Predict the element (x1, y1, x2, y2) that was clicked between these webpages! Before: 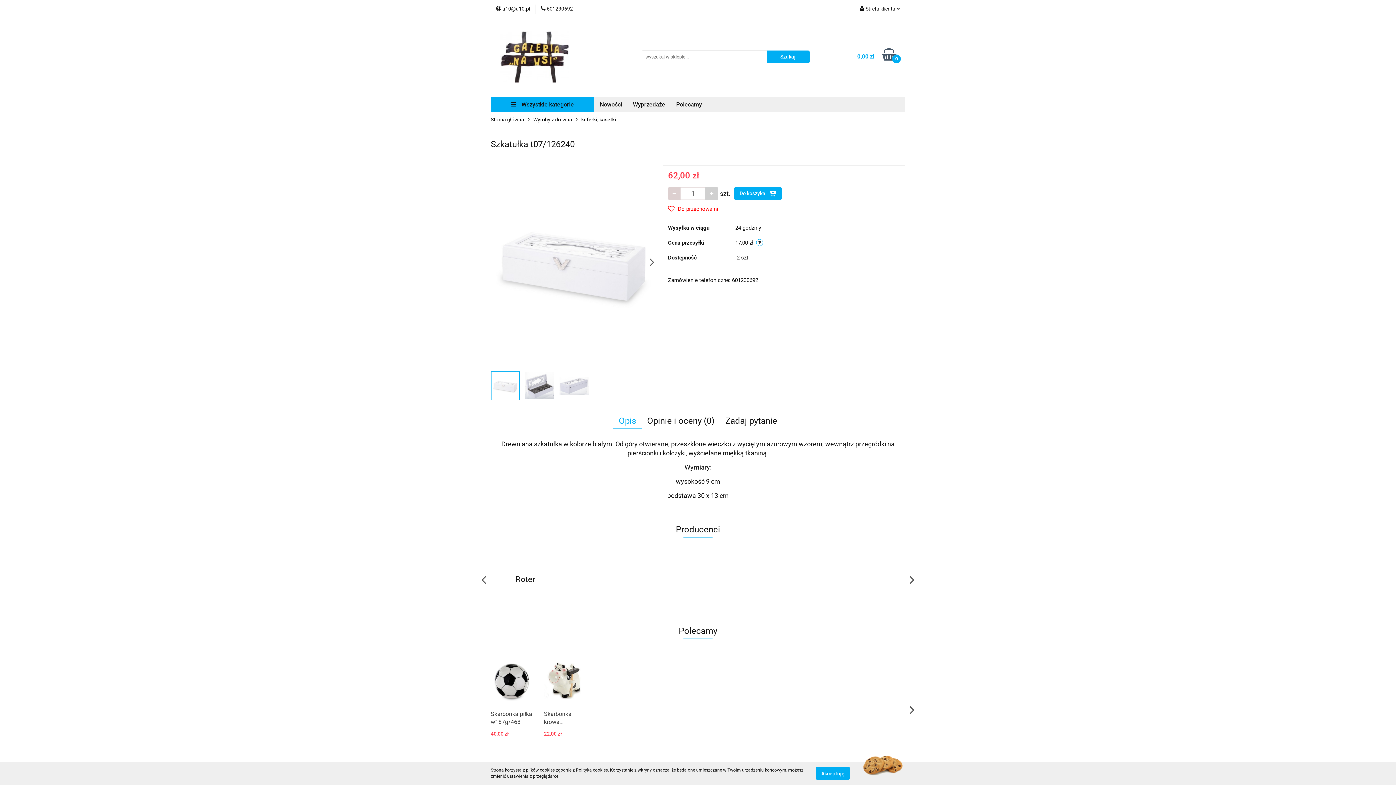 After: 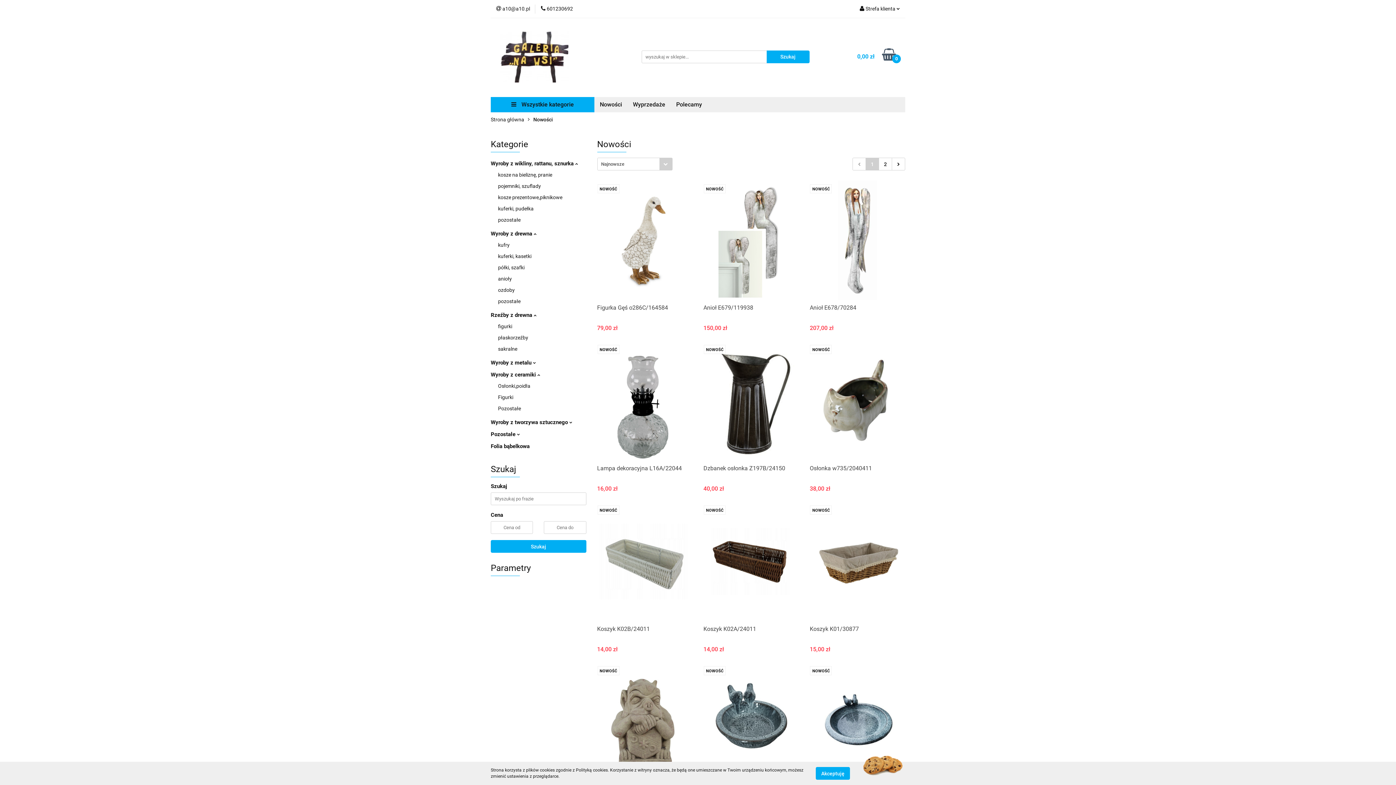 Action: bbox: (594, 97, 627, 112) label: Nowości